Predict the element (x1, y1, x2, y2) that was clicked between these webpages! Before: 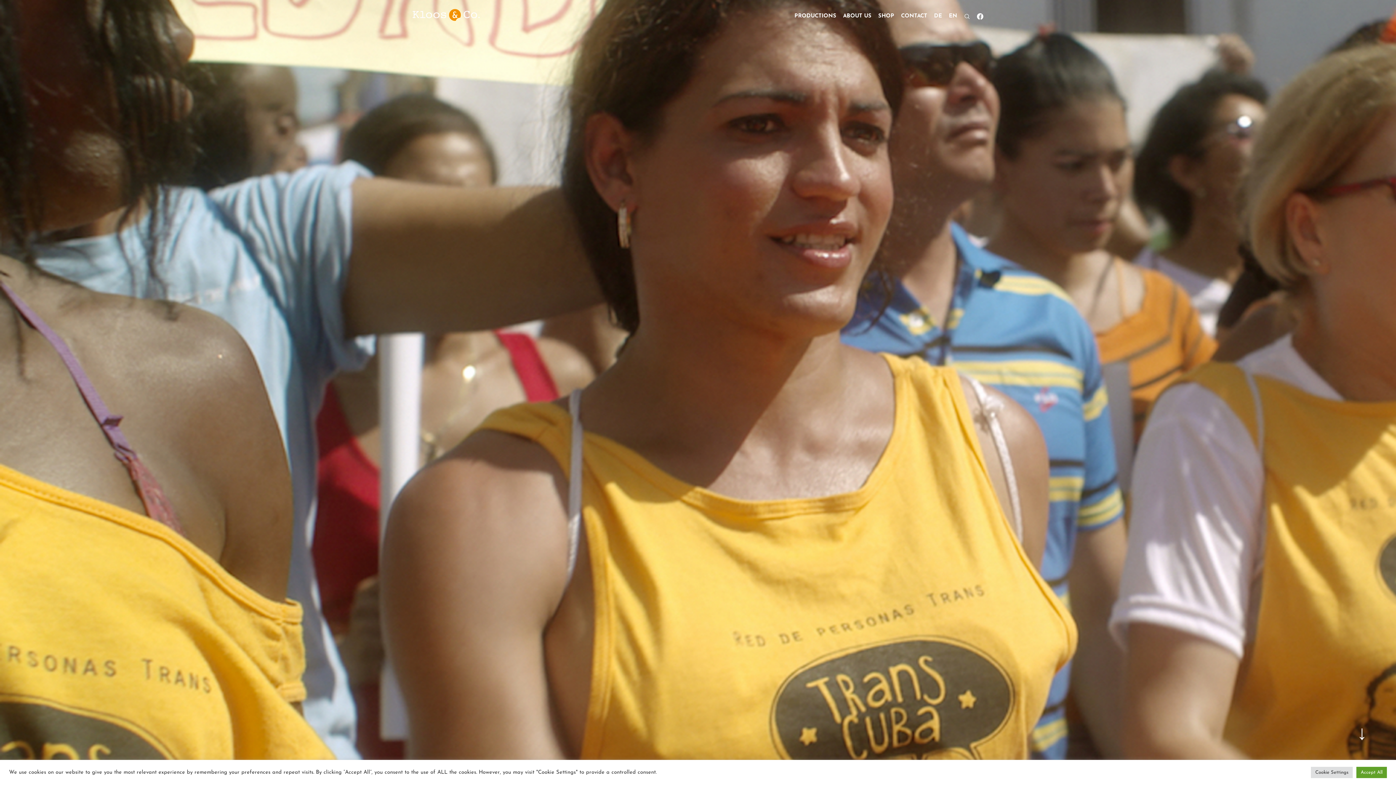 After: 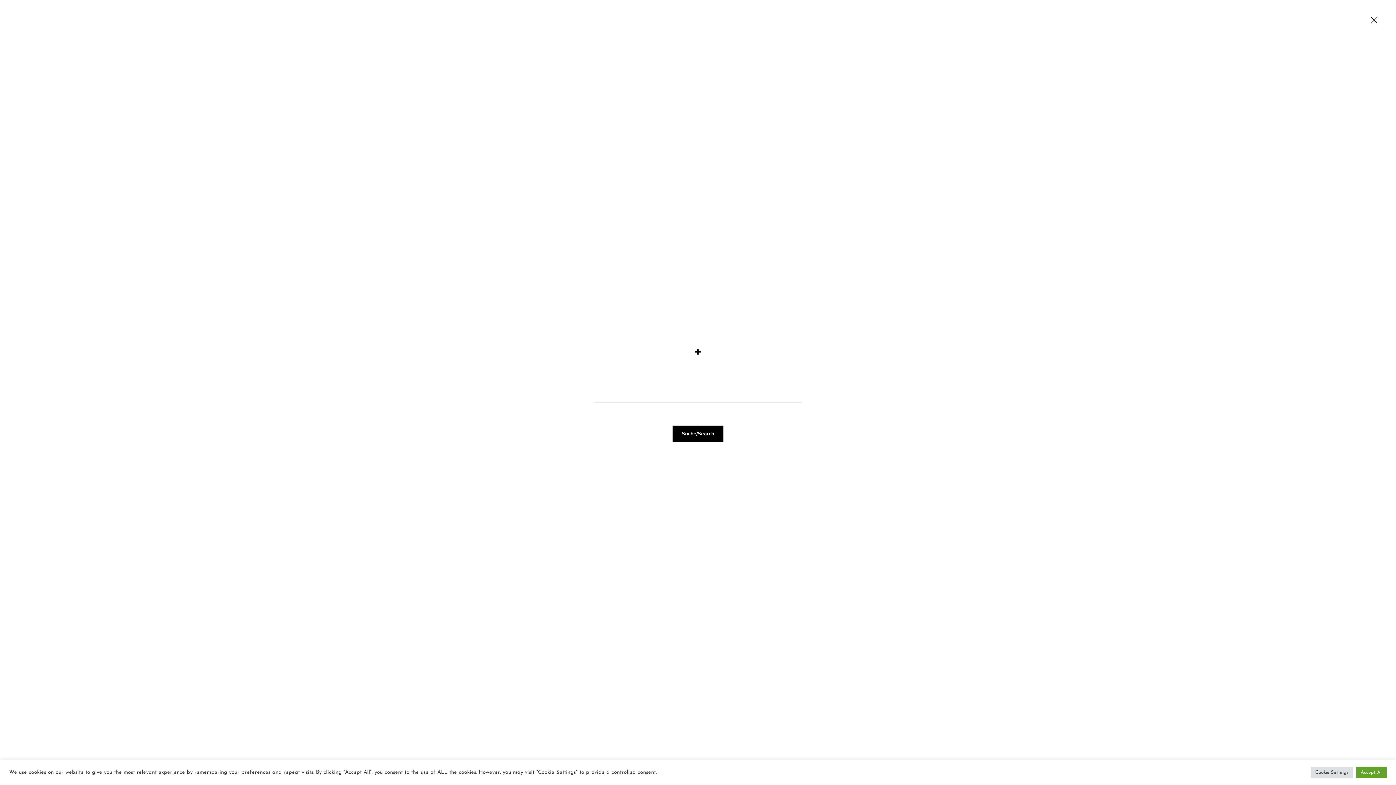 Action: bbox: (957, 0, 970, 32)